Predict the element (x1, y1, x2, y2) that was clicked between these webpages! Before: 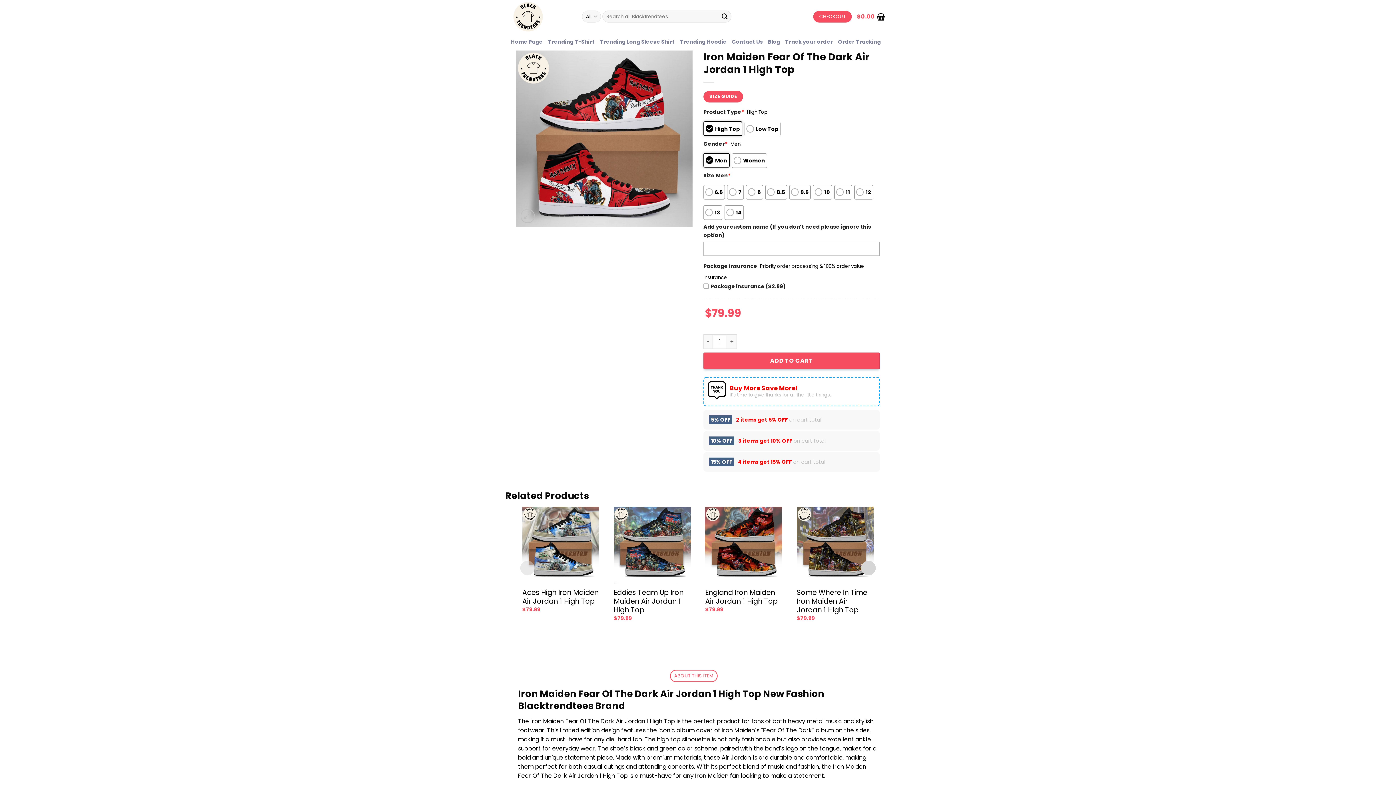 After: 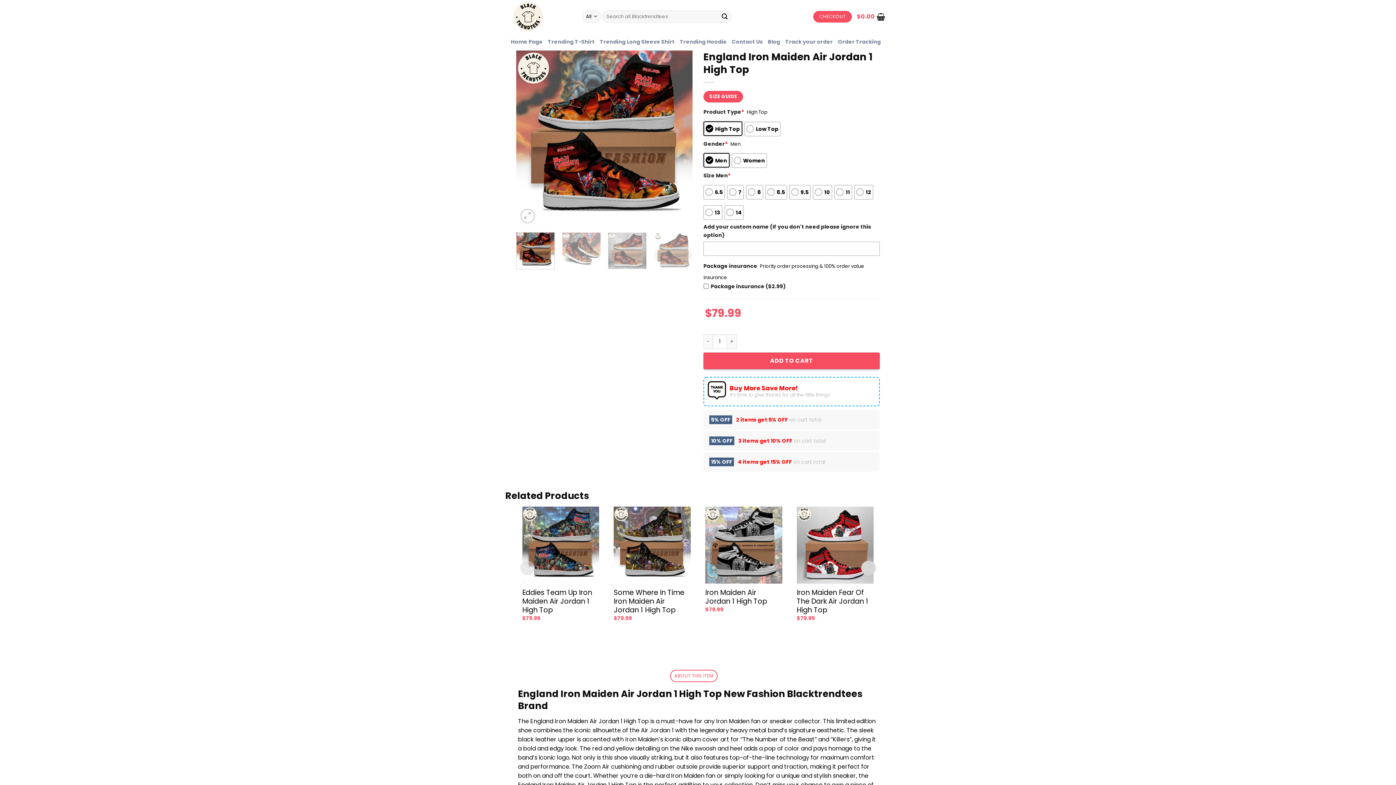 Action: bbox: (705, 506, 782, 583) label: England Iron Maiden Air Jordan 1 High Top